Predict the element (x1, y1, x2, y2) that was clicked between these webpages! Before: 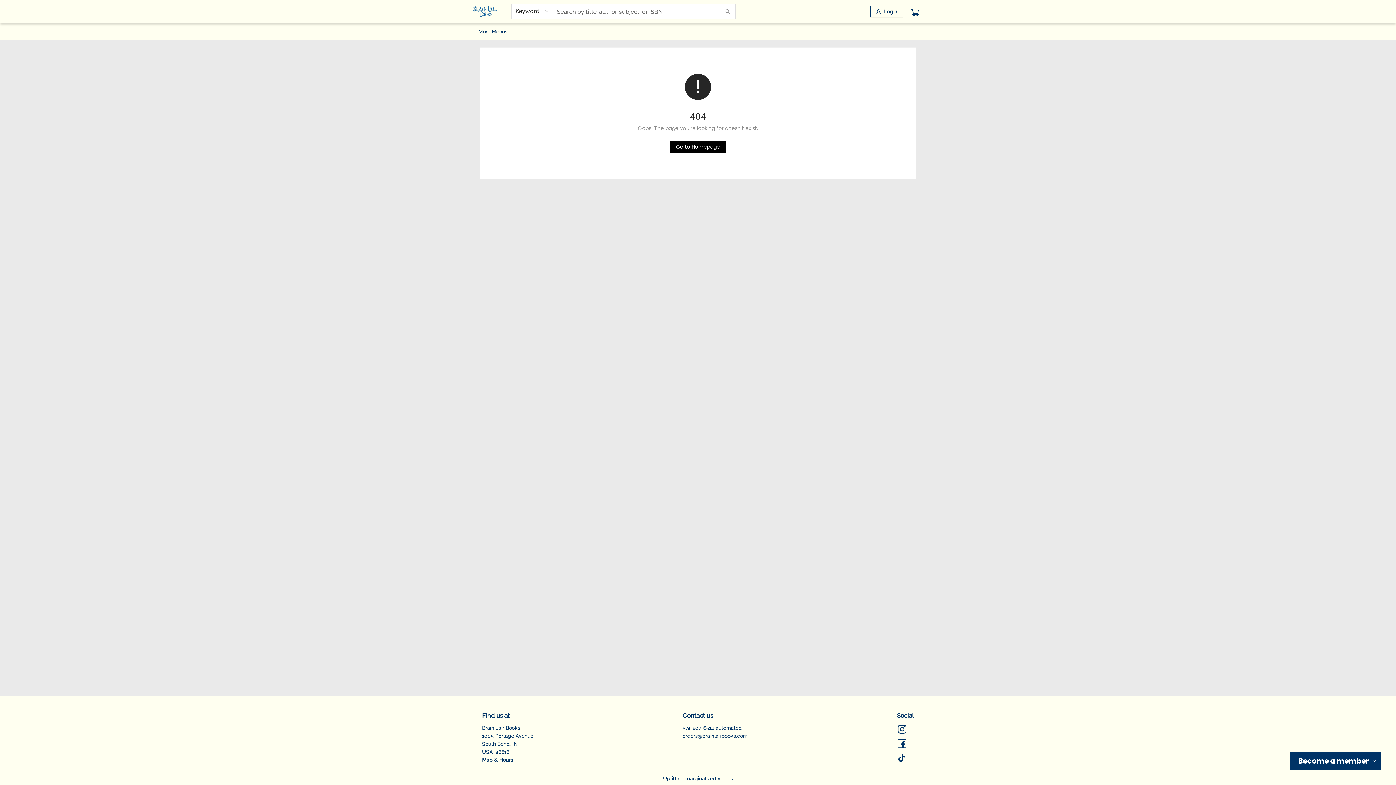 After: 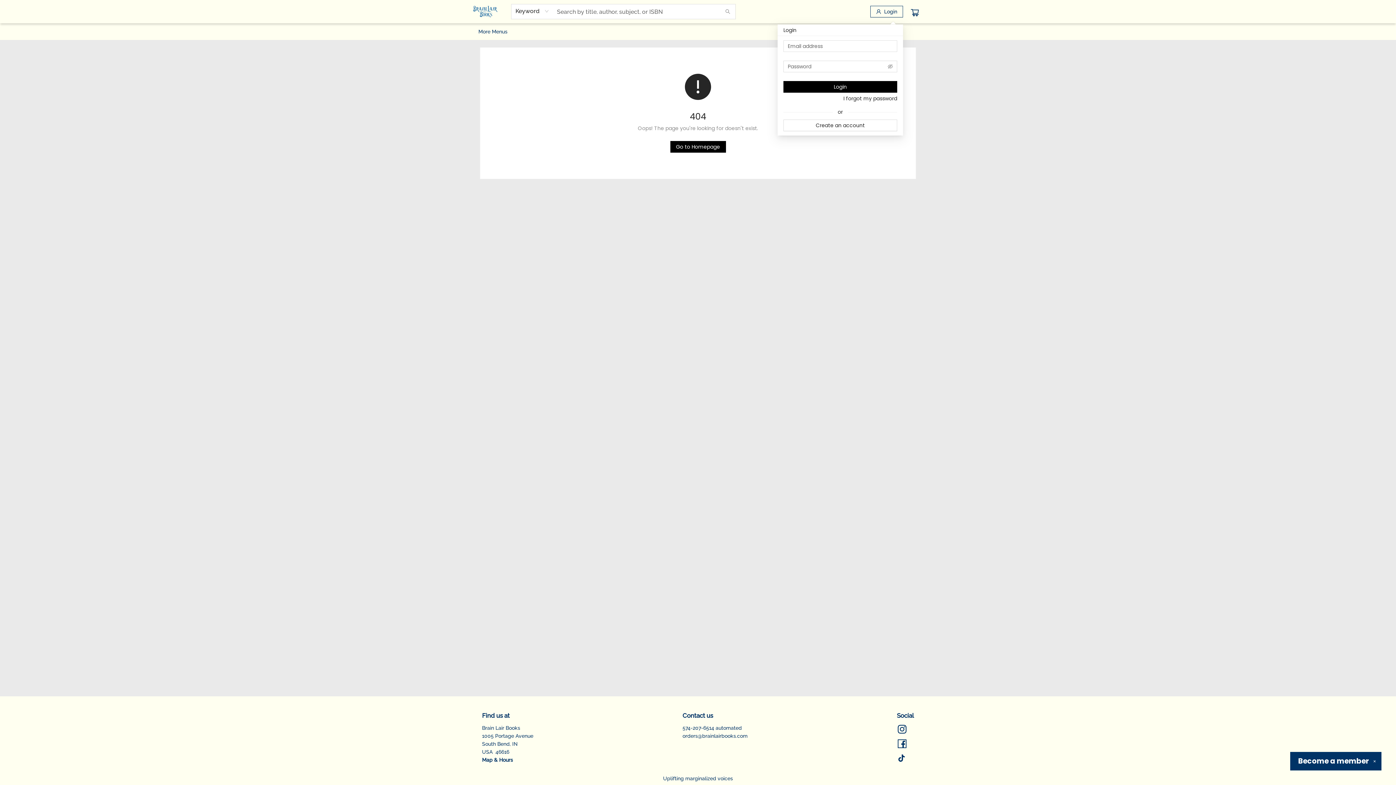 Action: label: Login bbox: (471, 73, 493, 80)